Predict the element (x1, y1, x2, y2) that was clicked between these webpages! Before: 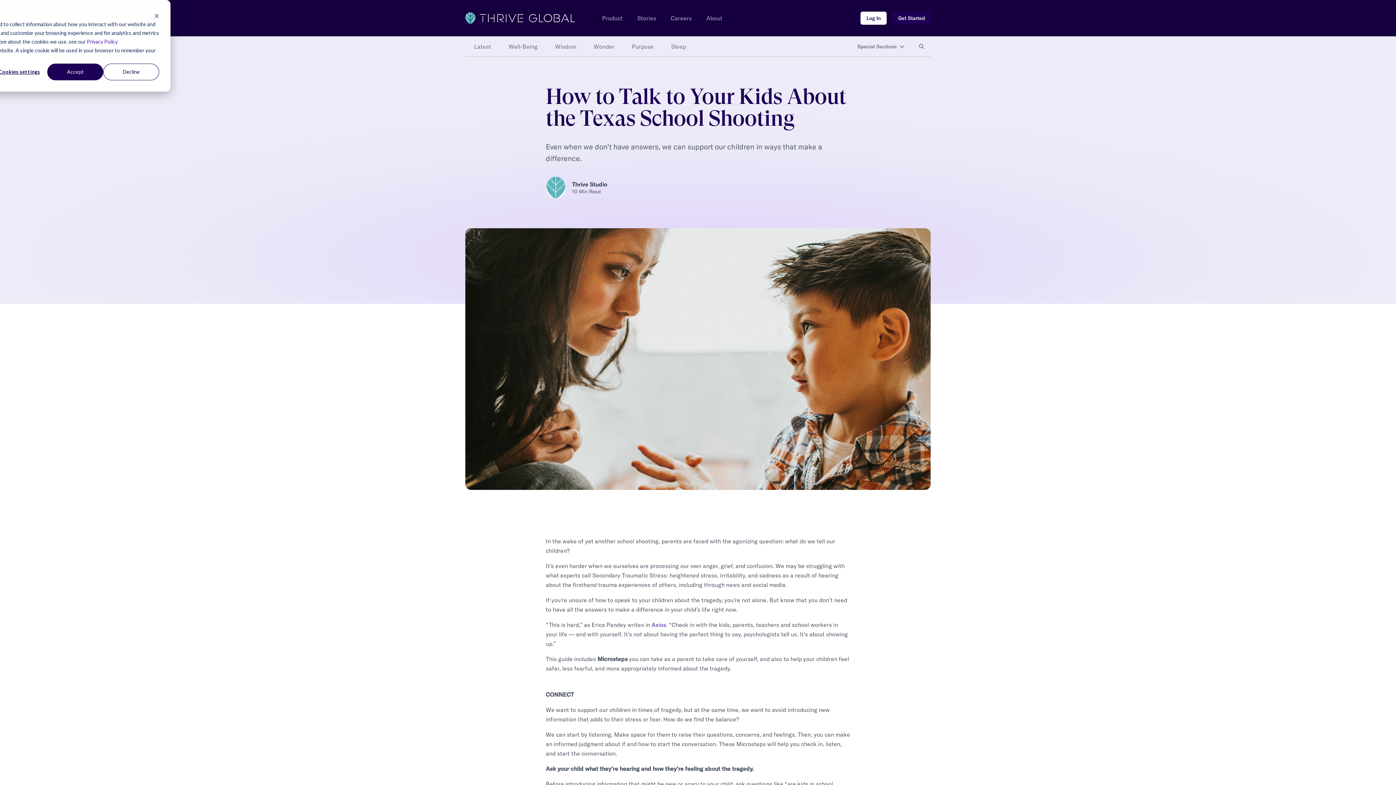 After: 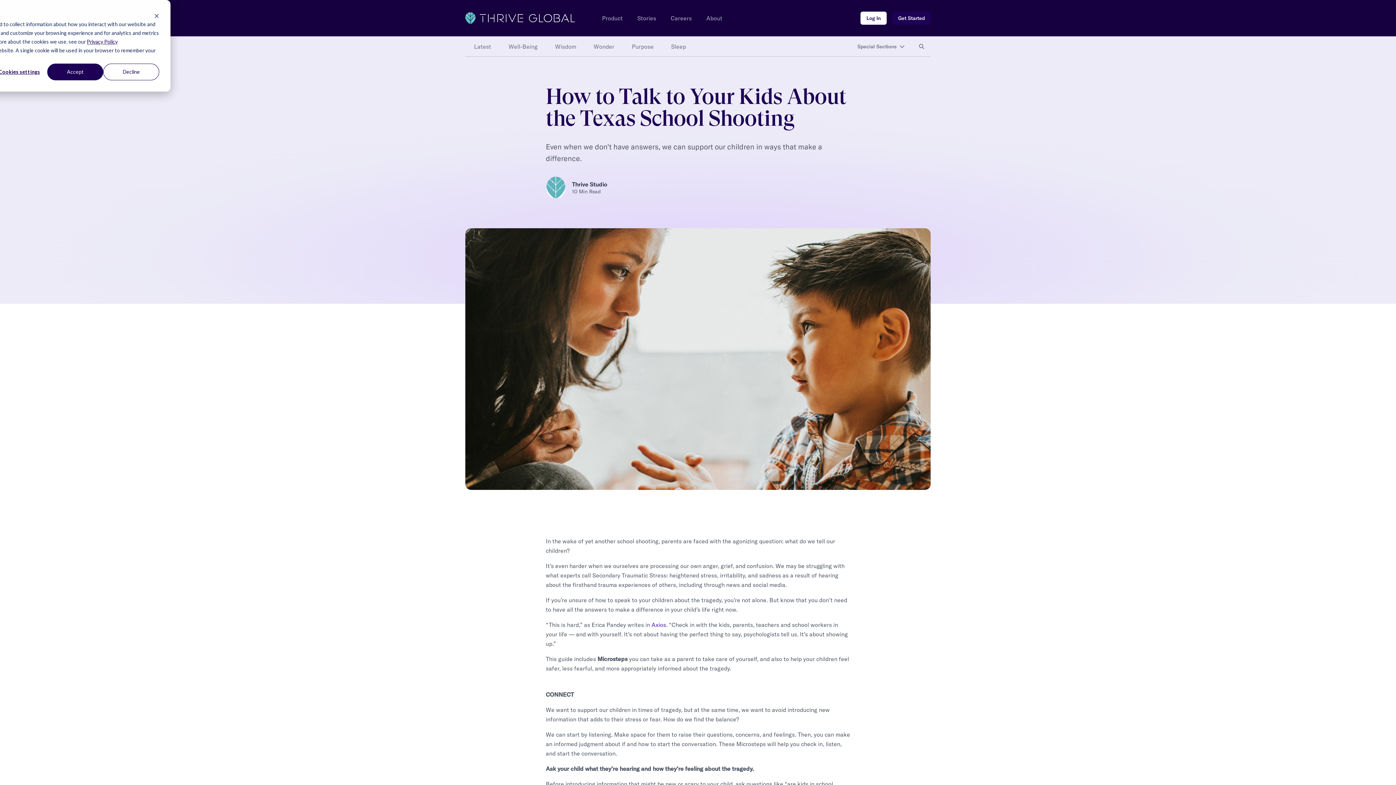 Action: label: Privacy Policy bbox: (86, 37, 117, 46)